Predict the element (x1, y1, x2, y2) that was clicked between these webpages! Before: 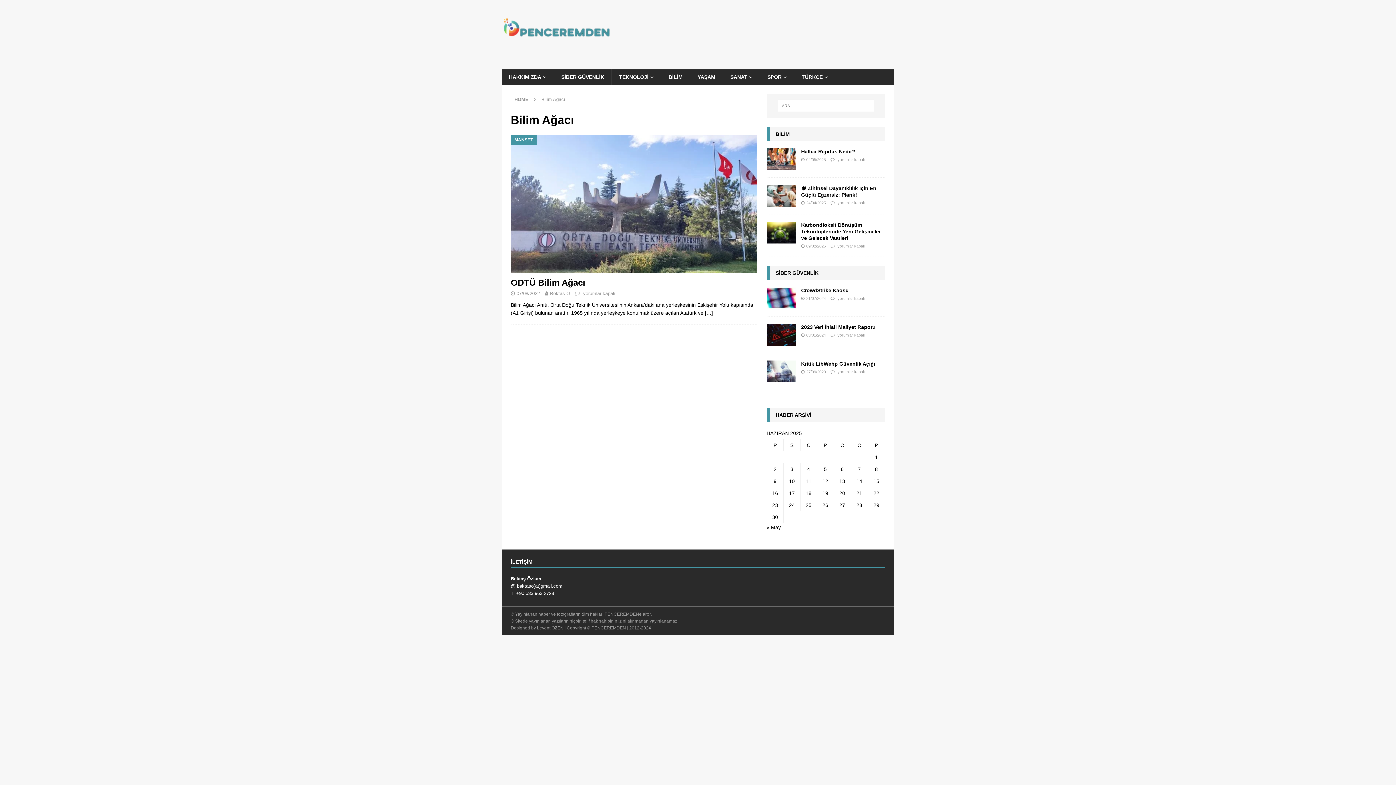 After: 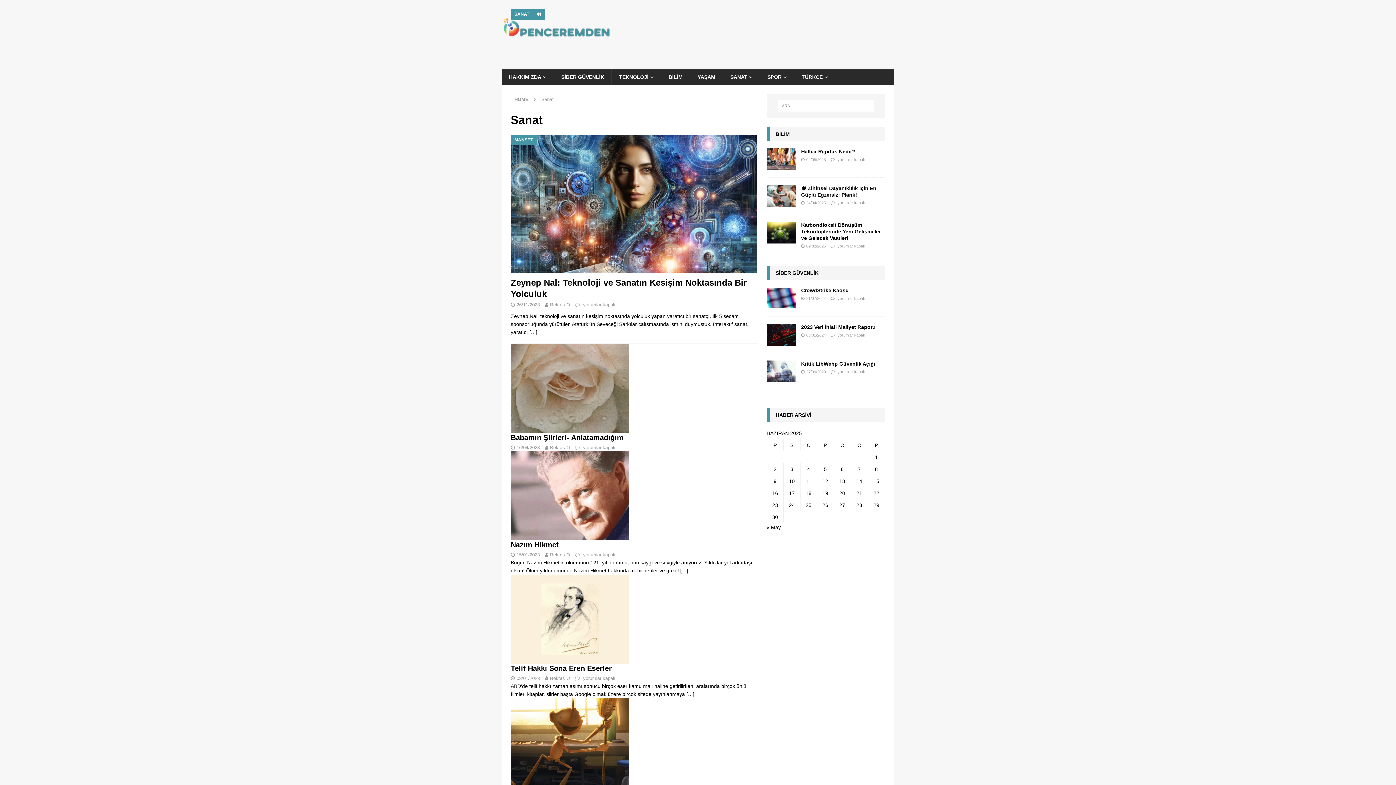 Action: label: SANAT bbox: (722, 69, 760, 84)